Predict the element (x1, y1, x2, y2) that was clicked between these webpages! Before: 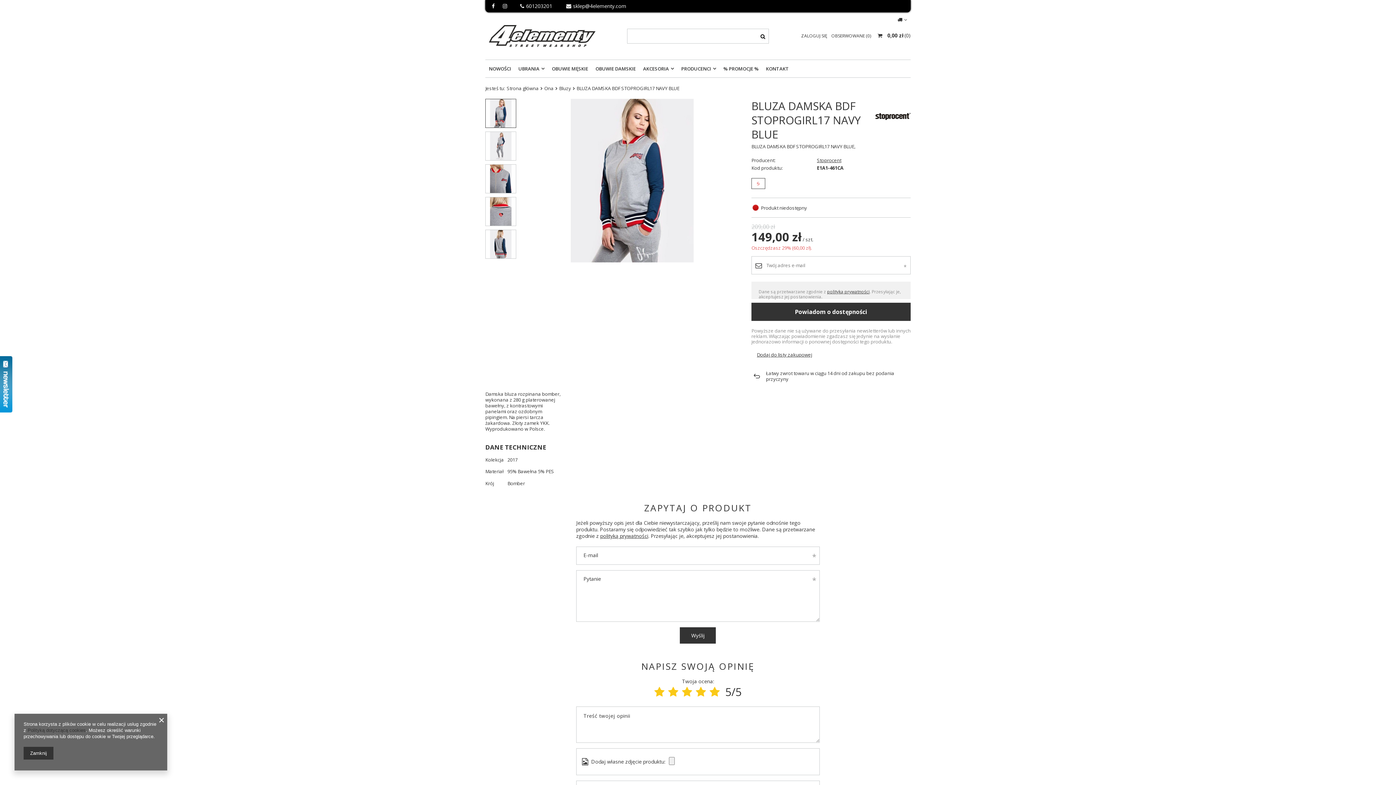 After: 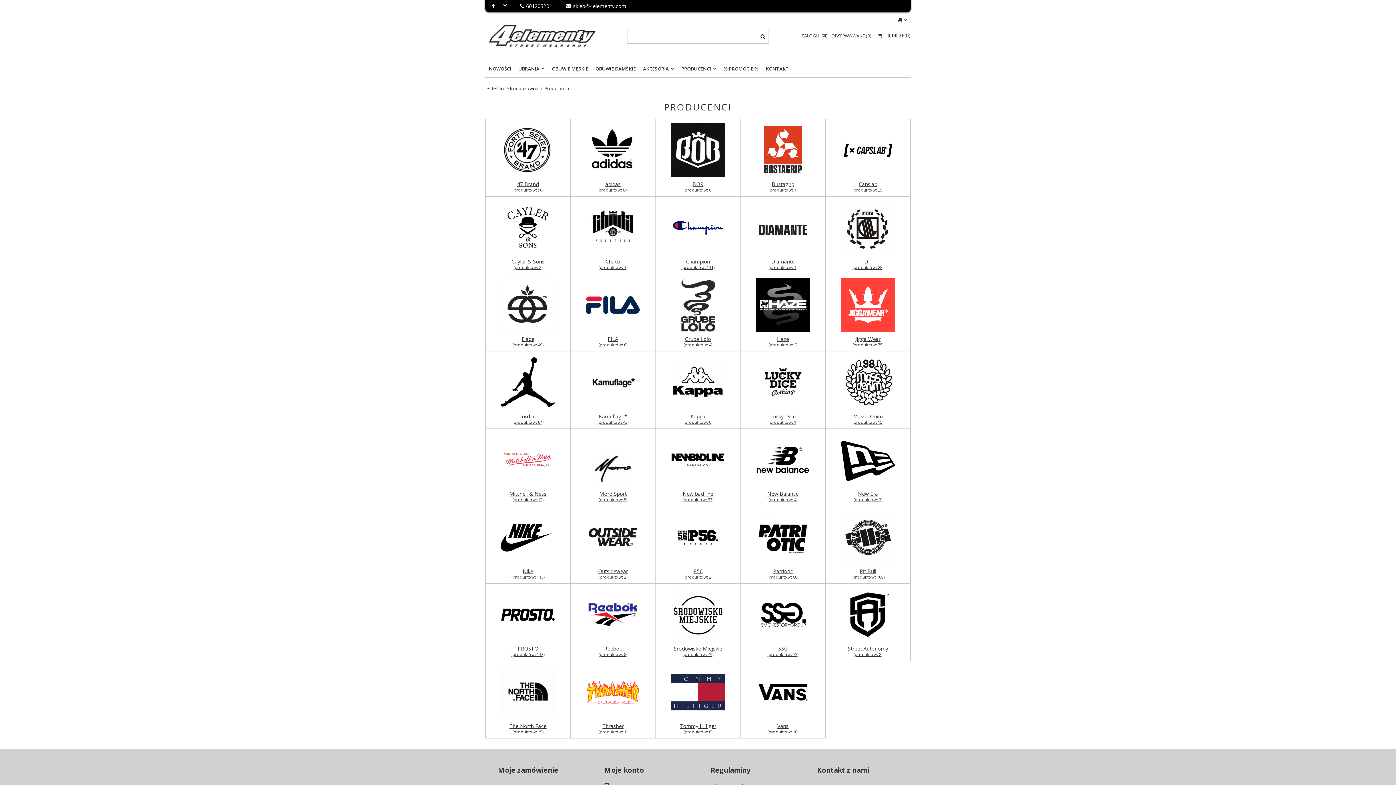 Action: bbox: (677, 63, 720, 73) label: PRODUCENCI